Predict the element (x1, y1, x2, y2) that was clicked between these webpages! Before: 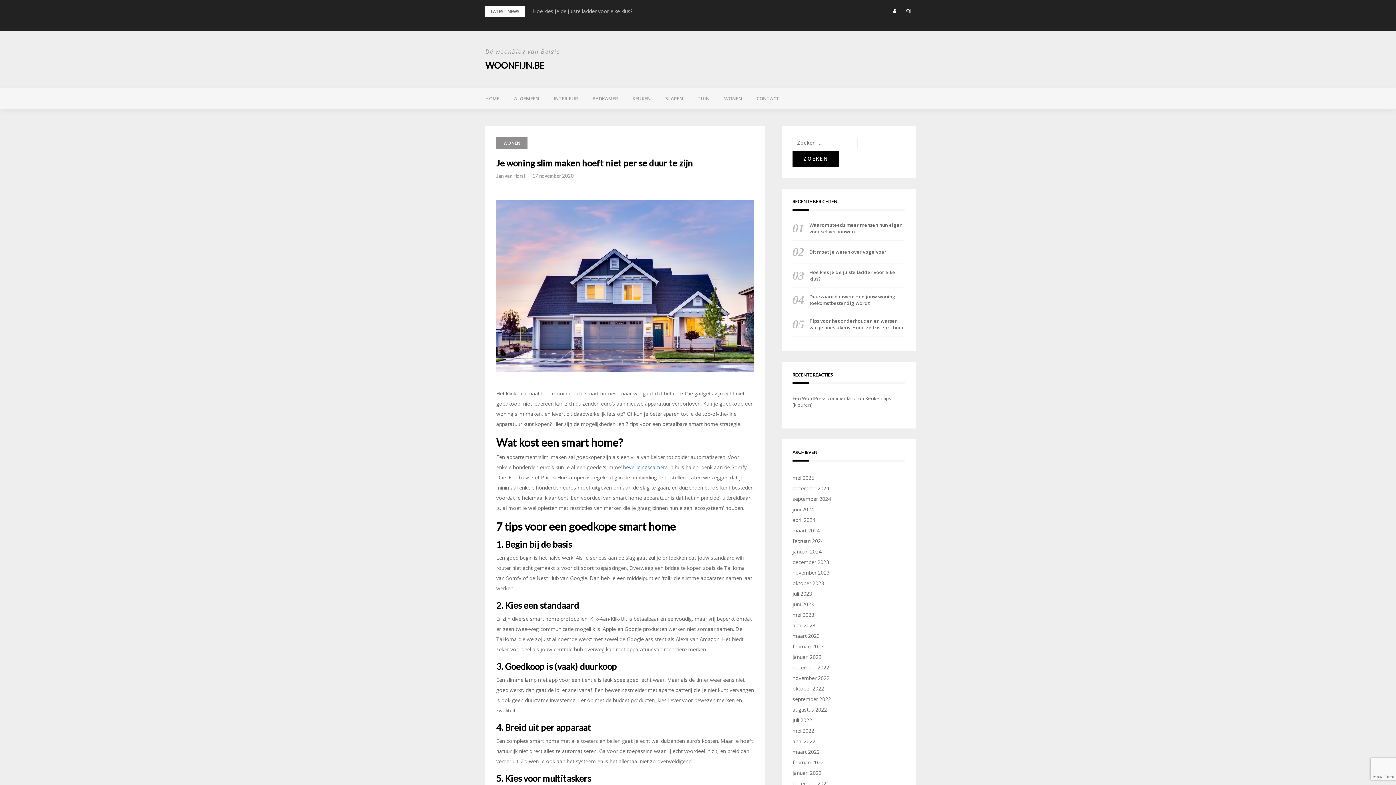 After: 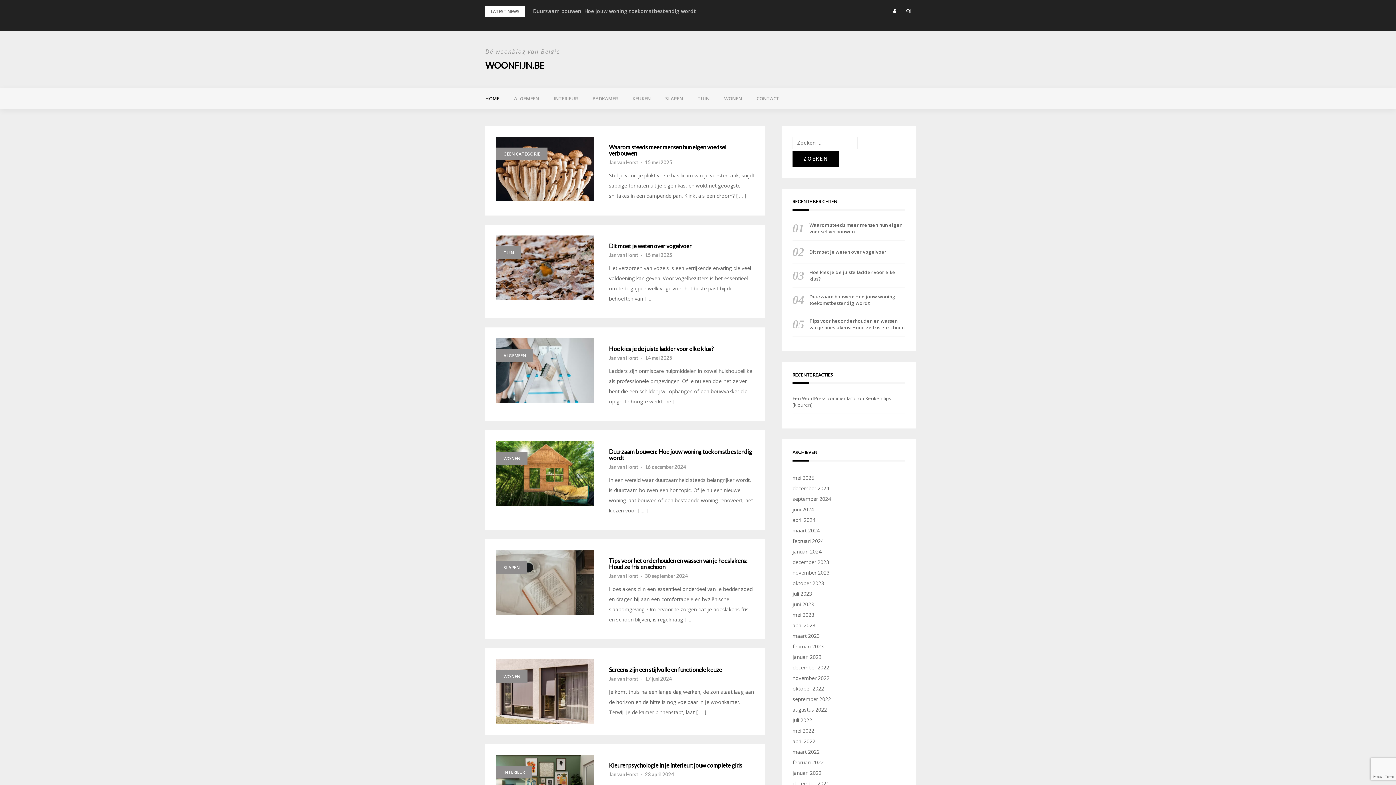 Action: label: Jan van Horst bbox: (496, 173, 525, 178)